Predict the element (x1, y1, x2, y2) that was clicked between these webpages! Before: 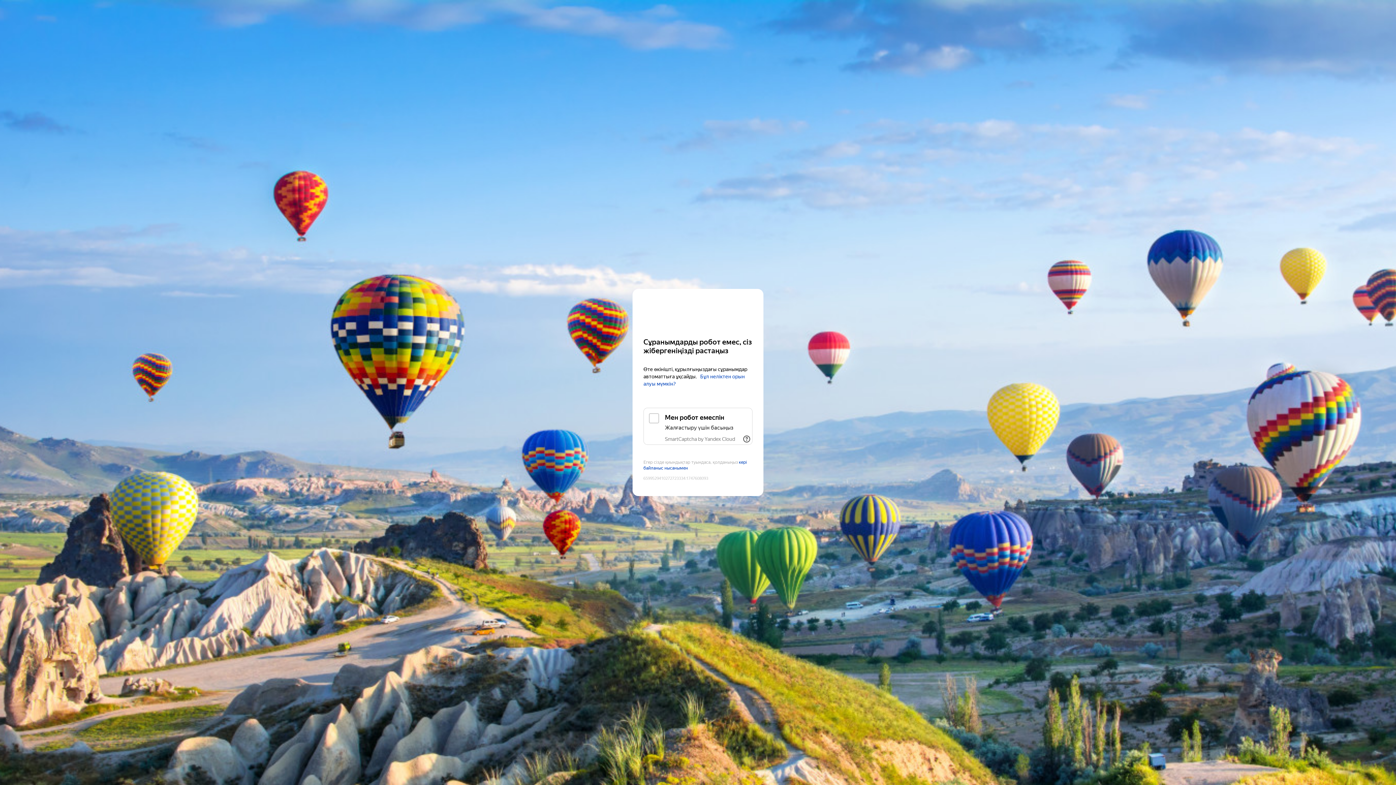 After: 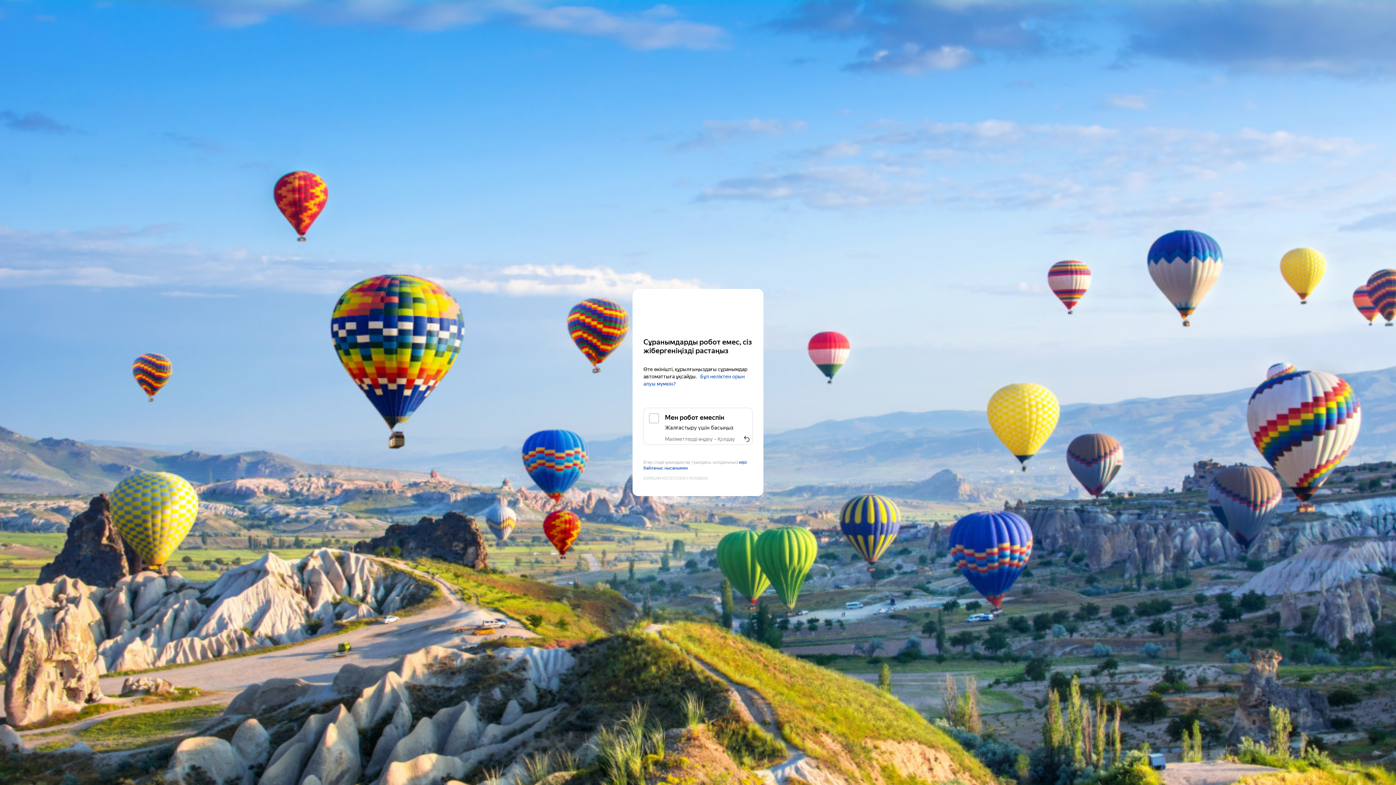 Action: label: Сілтемелерді көрсету bbox: (741, 433, 752, 445)